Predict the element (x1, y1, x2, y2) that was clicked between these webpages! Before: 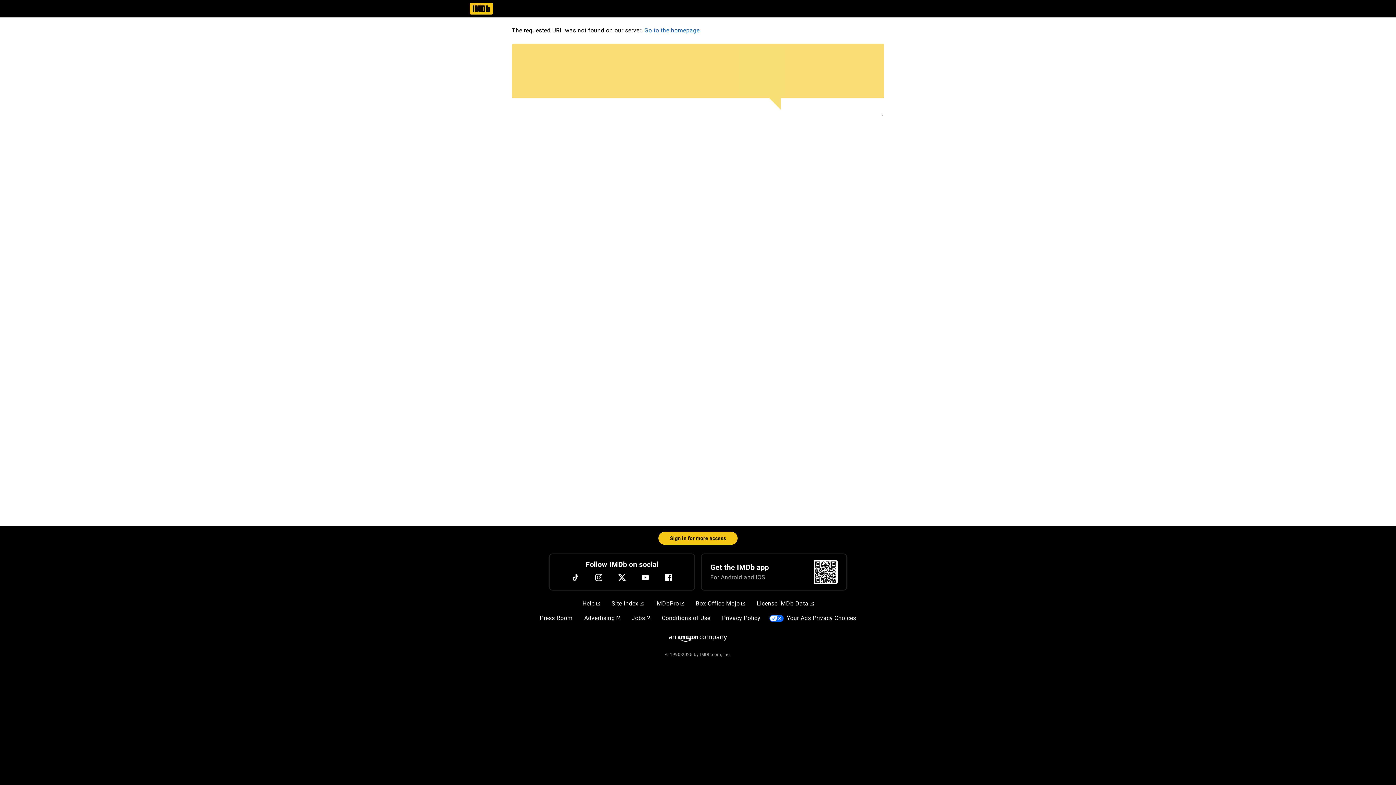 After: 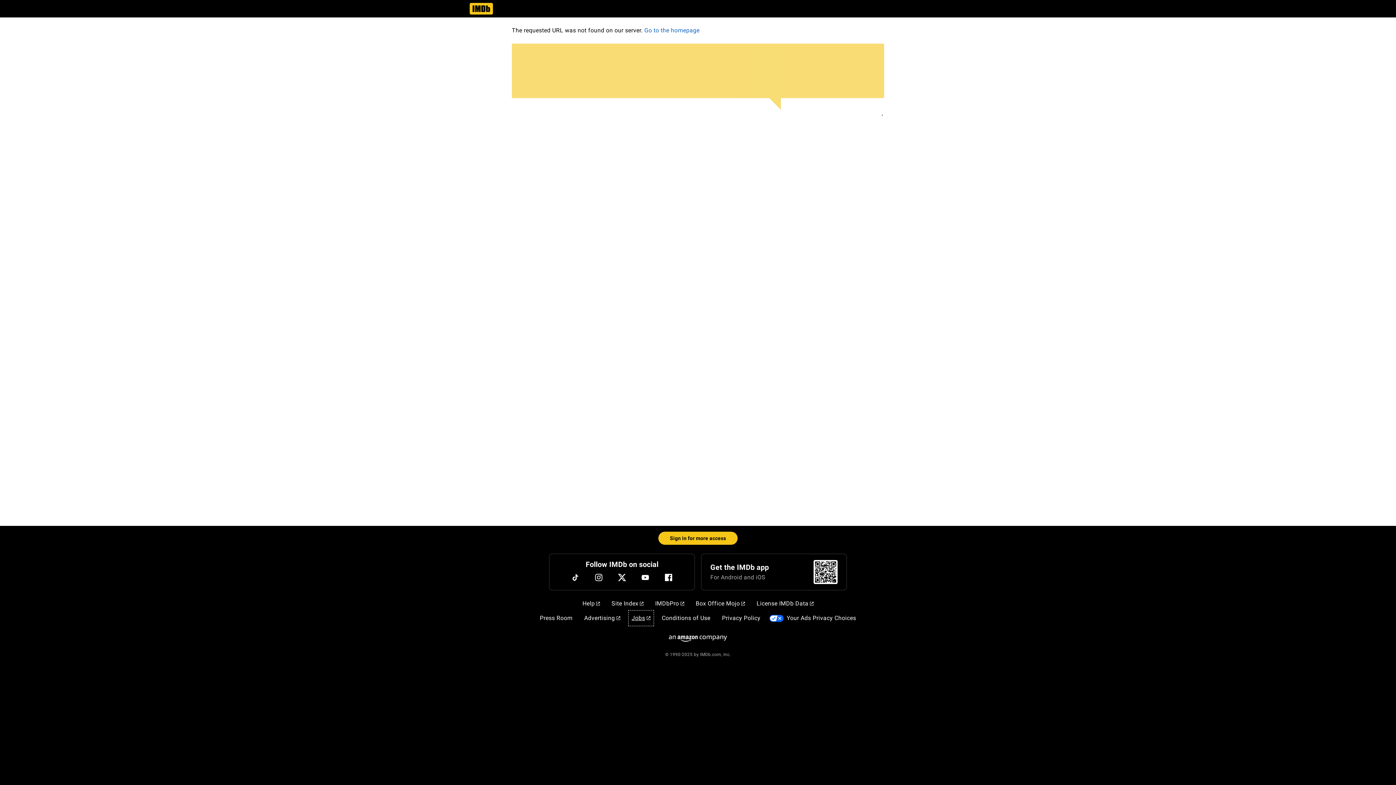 Action: label: Jobs bbox: (628, 611, 653, 625)